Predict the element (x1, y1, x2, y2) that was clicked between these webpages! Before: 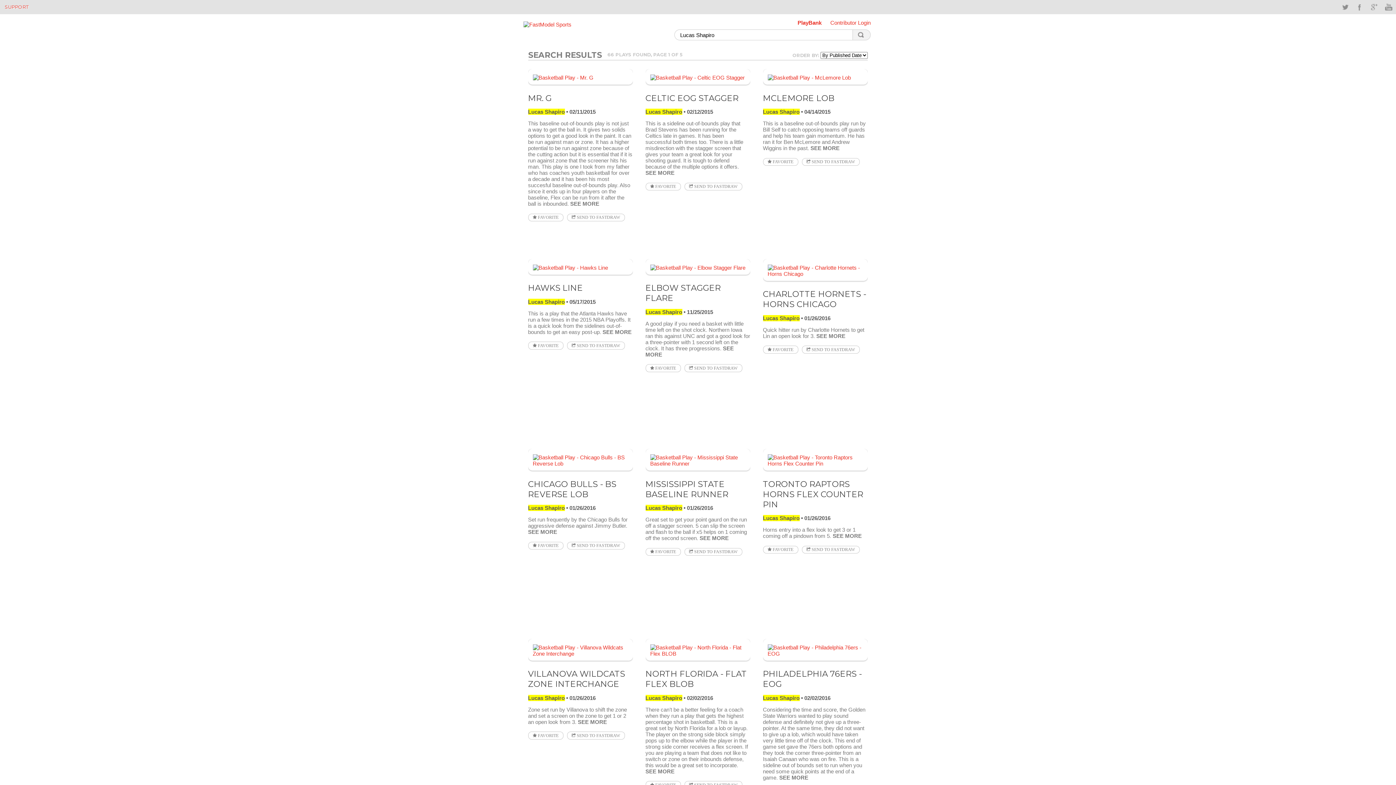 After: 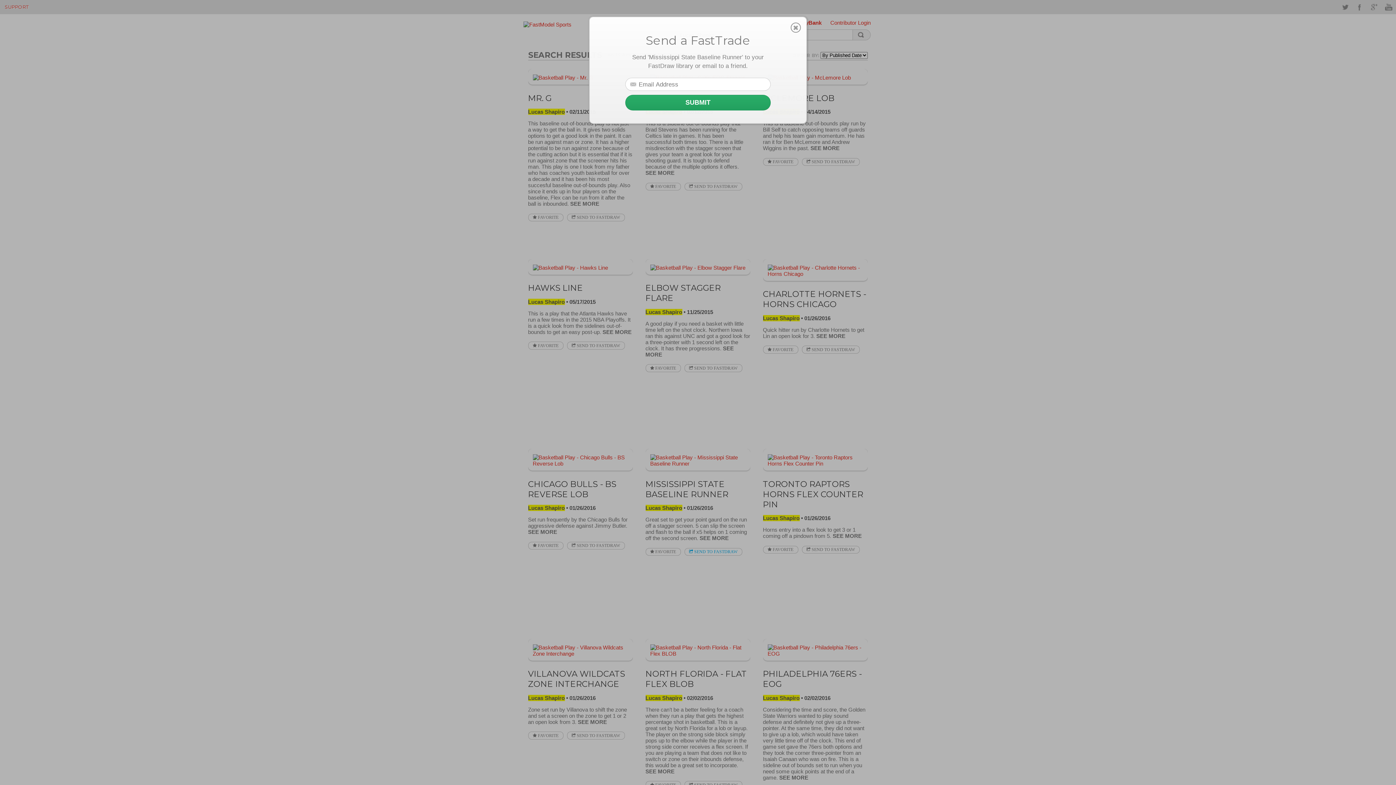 Action: label:  SEND TO FASTDRAW bbox: (684, 548, 742, 556)